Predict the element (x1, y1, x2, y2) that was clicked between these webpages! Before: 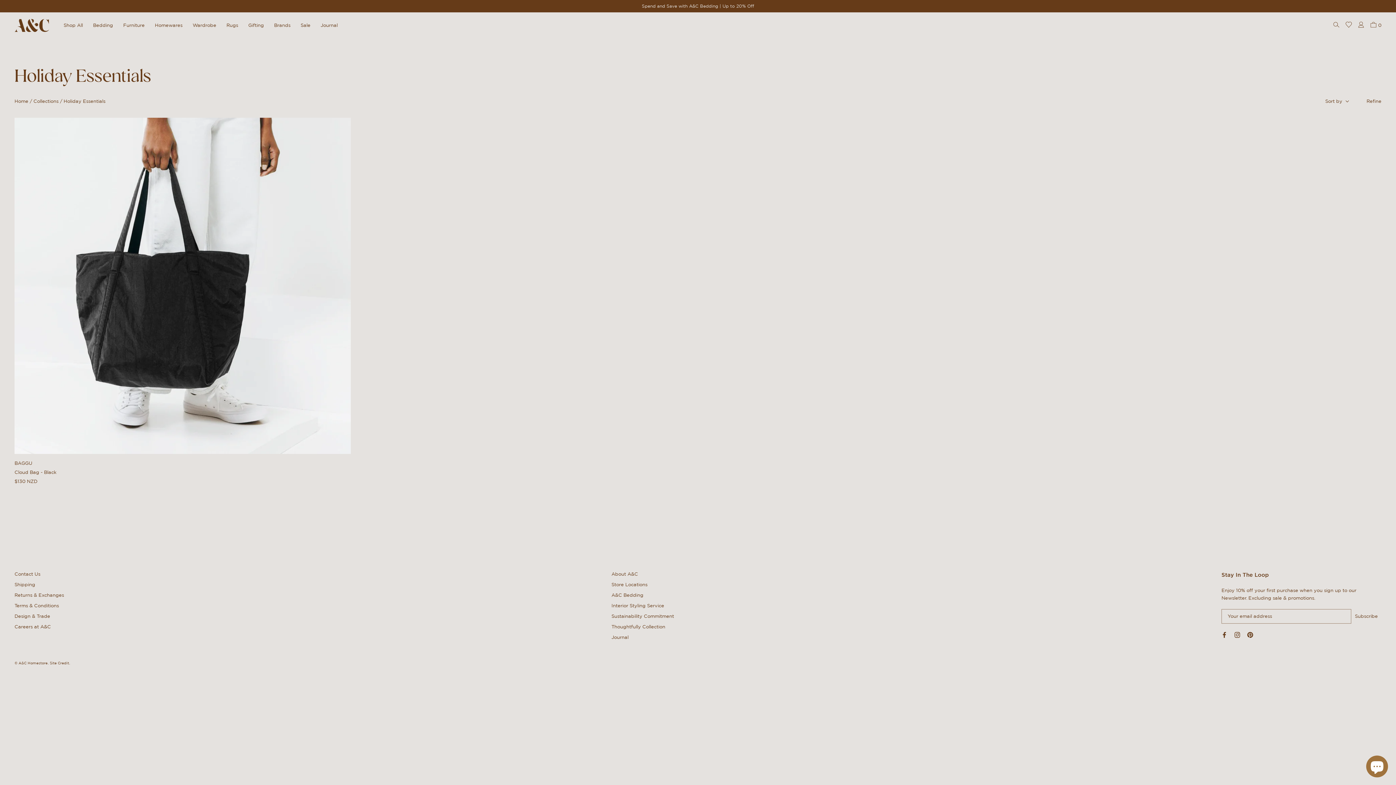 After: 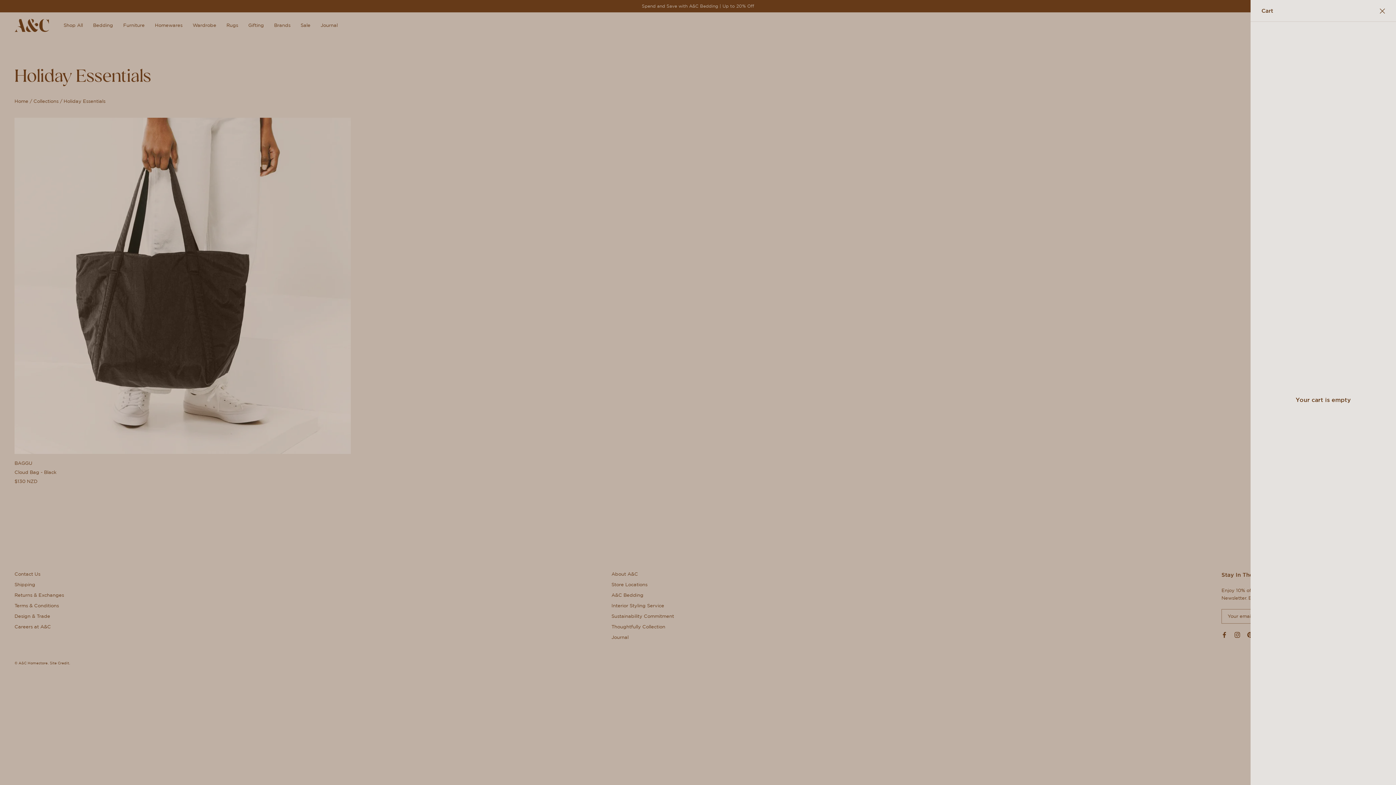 Action: bbox: (1370, 22, 1381, 28) label: Open cart